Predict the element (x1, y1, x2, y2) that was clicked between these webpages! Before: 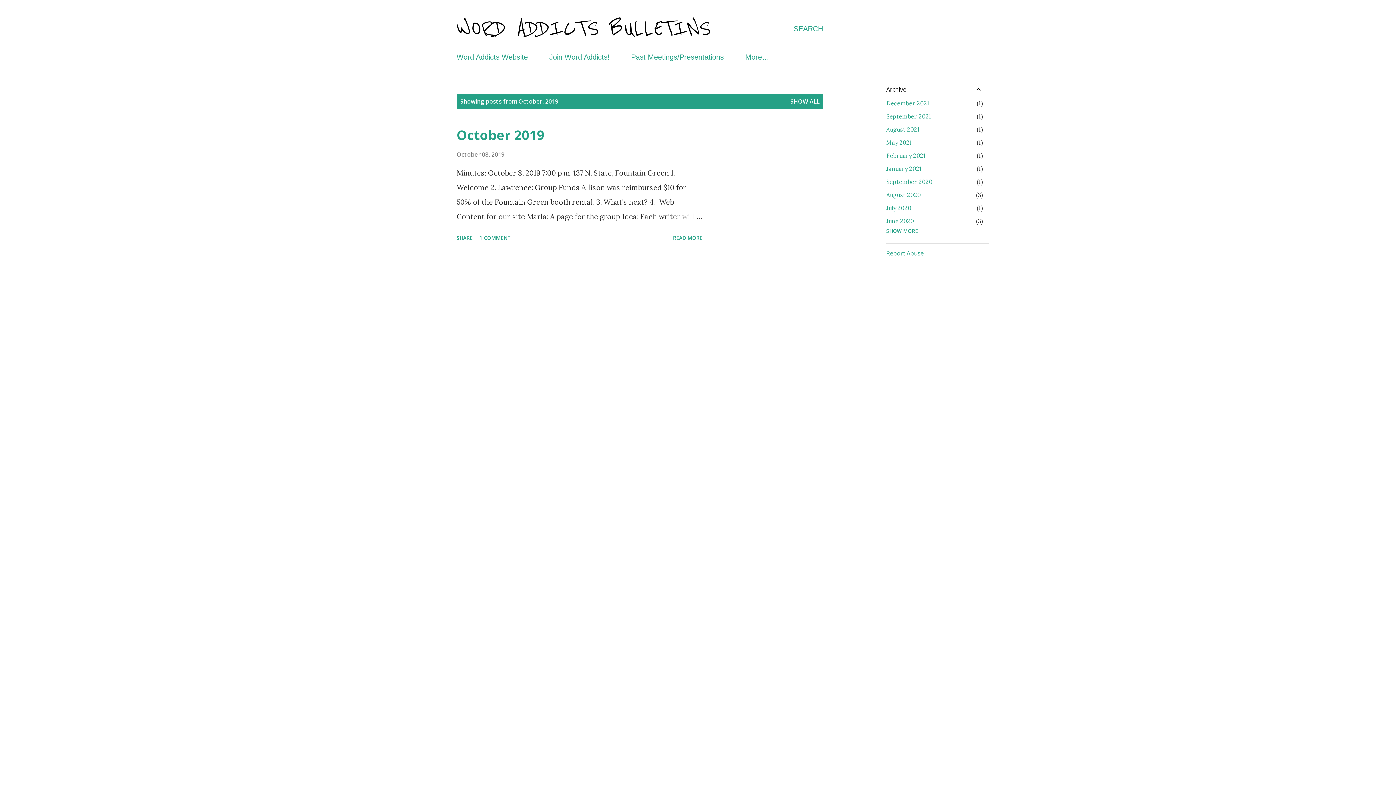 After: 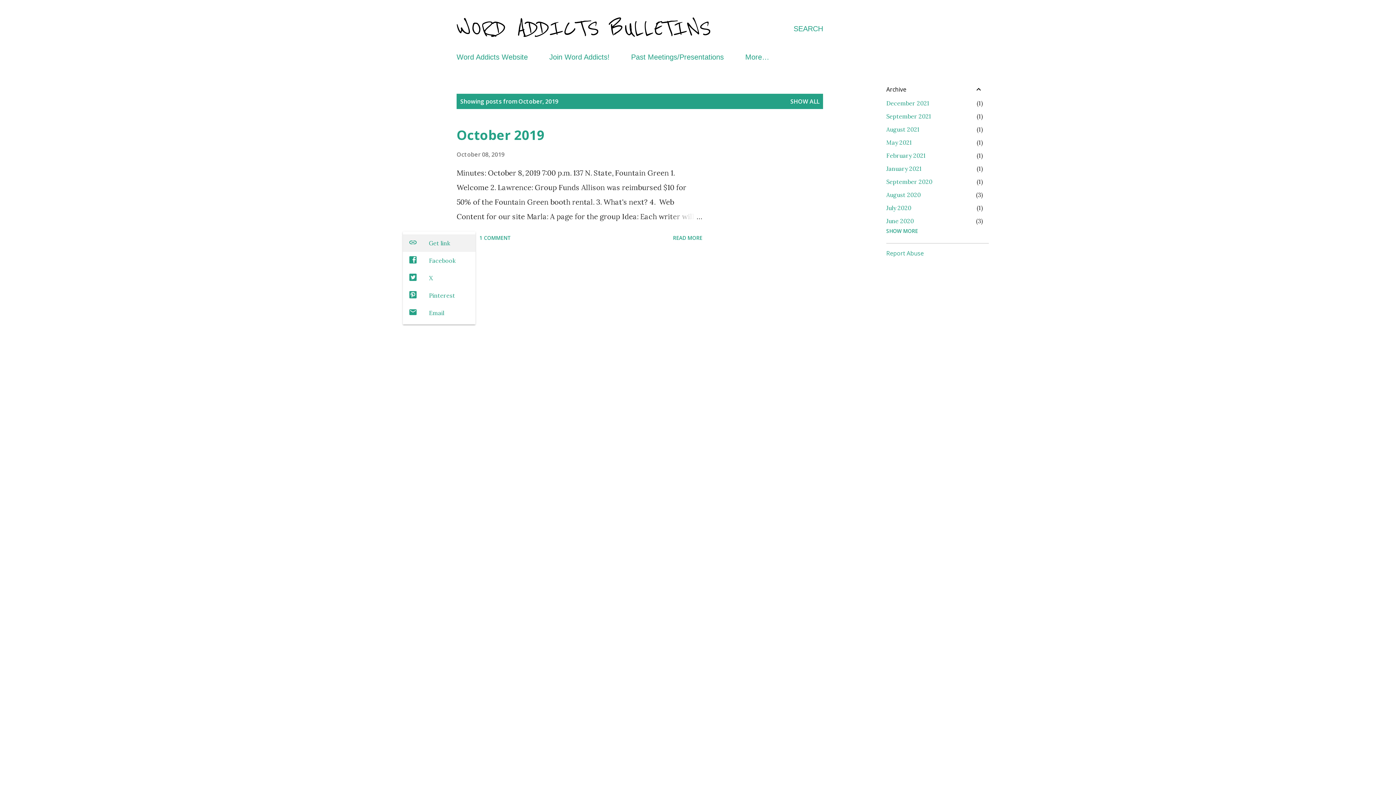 Action: bbox: (453, 231, 475, 244) label: Share